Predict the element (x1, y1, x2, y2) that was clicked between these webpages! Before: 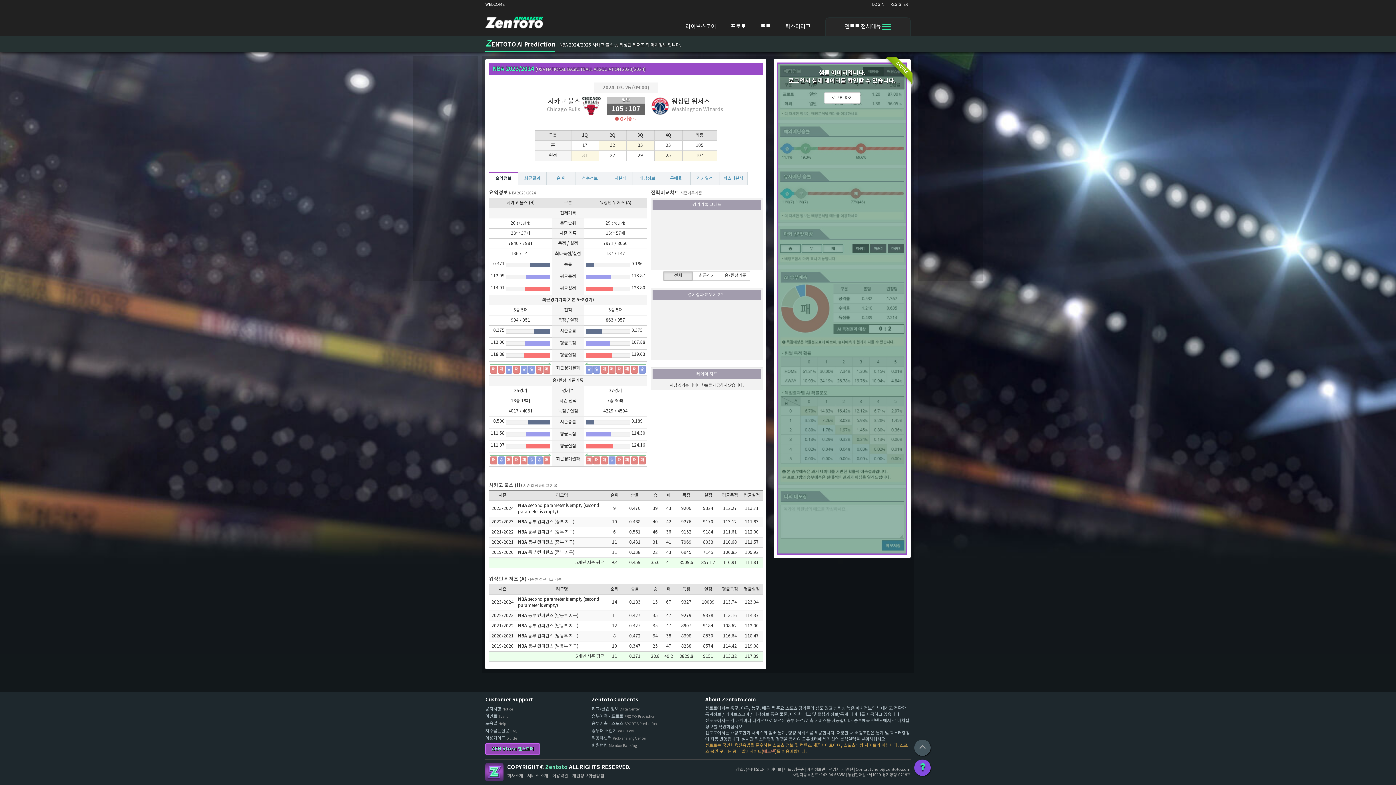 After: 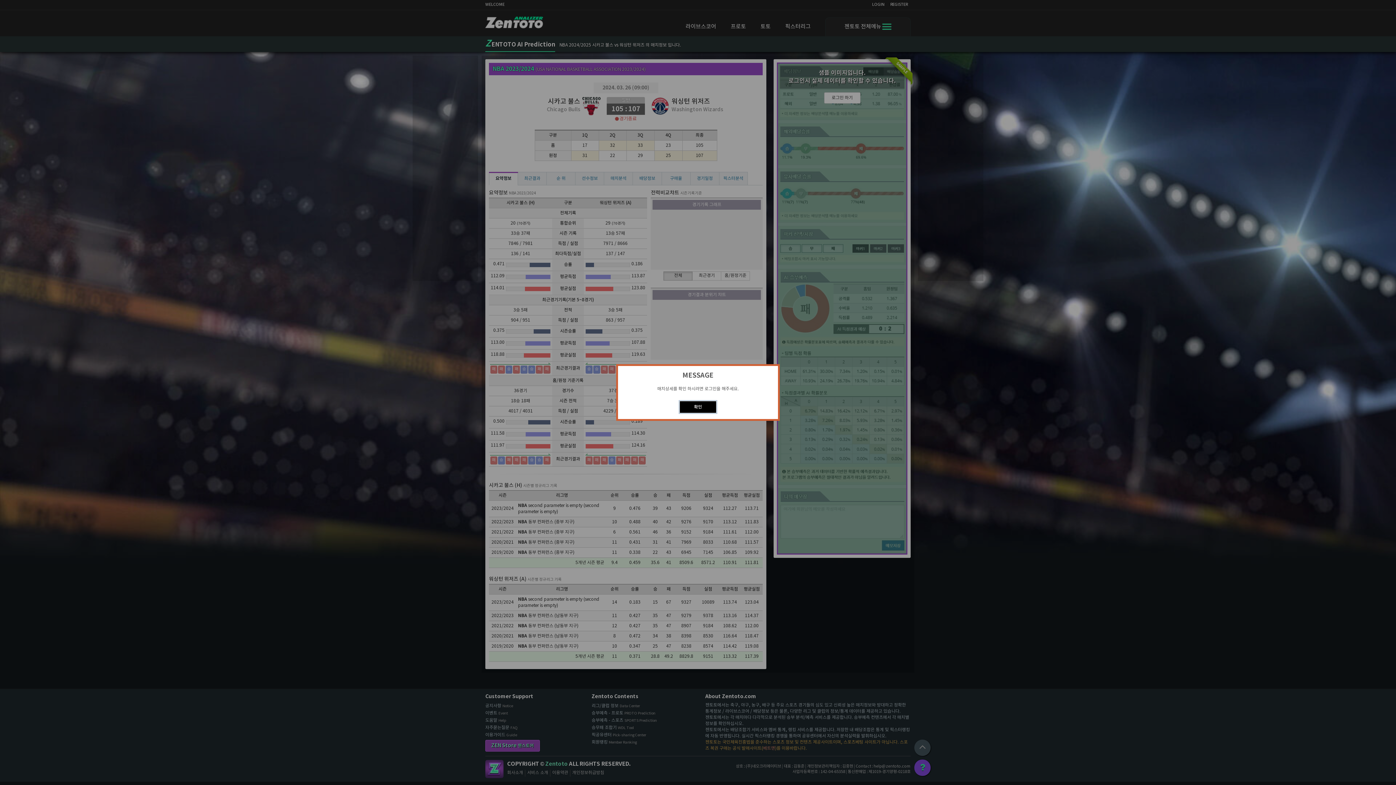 Action: bbox: (604, 172, 632, 185) label: 매치분석